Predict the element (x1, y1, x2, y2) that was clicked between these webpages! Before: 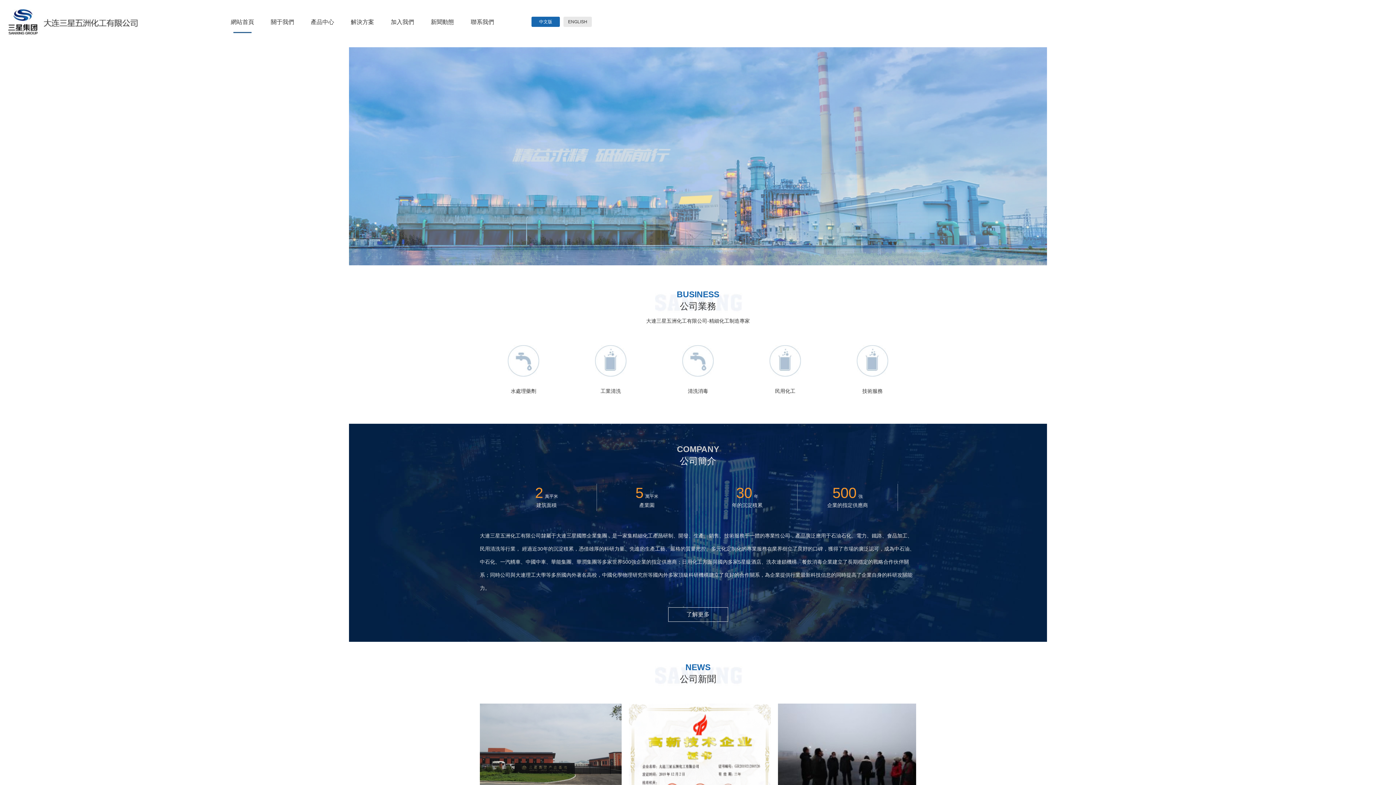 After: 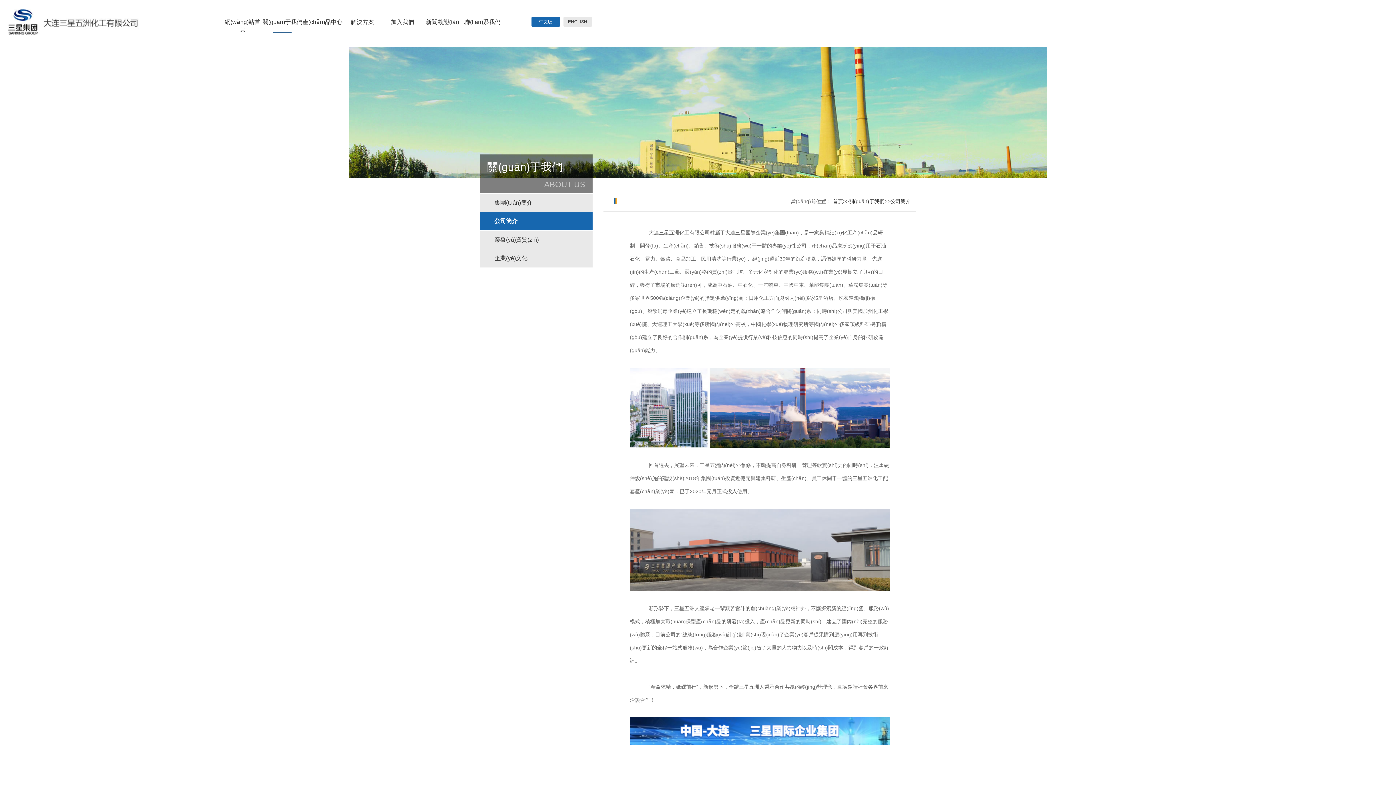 Action: label: 了解更多 bbox: (668, 607, 728, 622)